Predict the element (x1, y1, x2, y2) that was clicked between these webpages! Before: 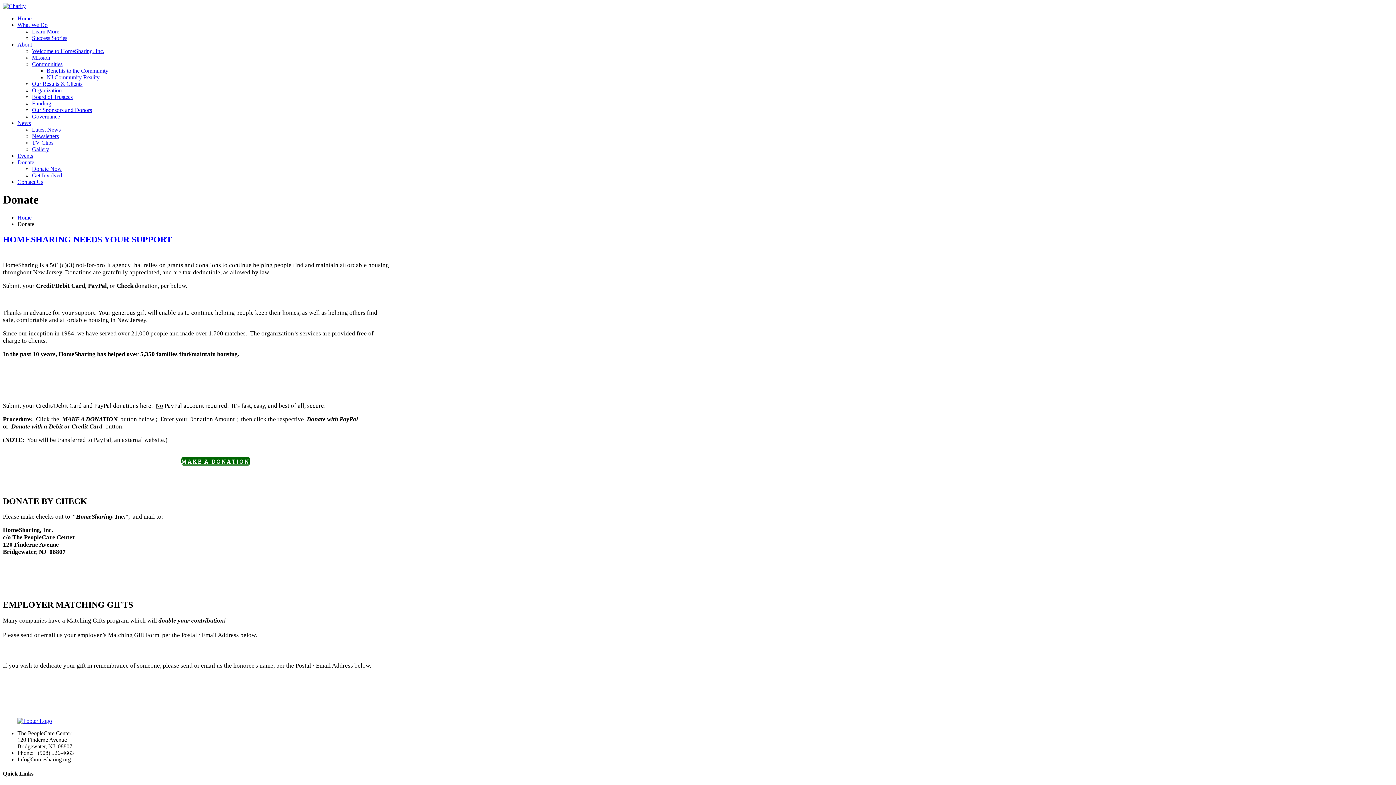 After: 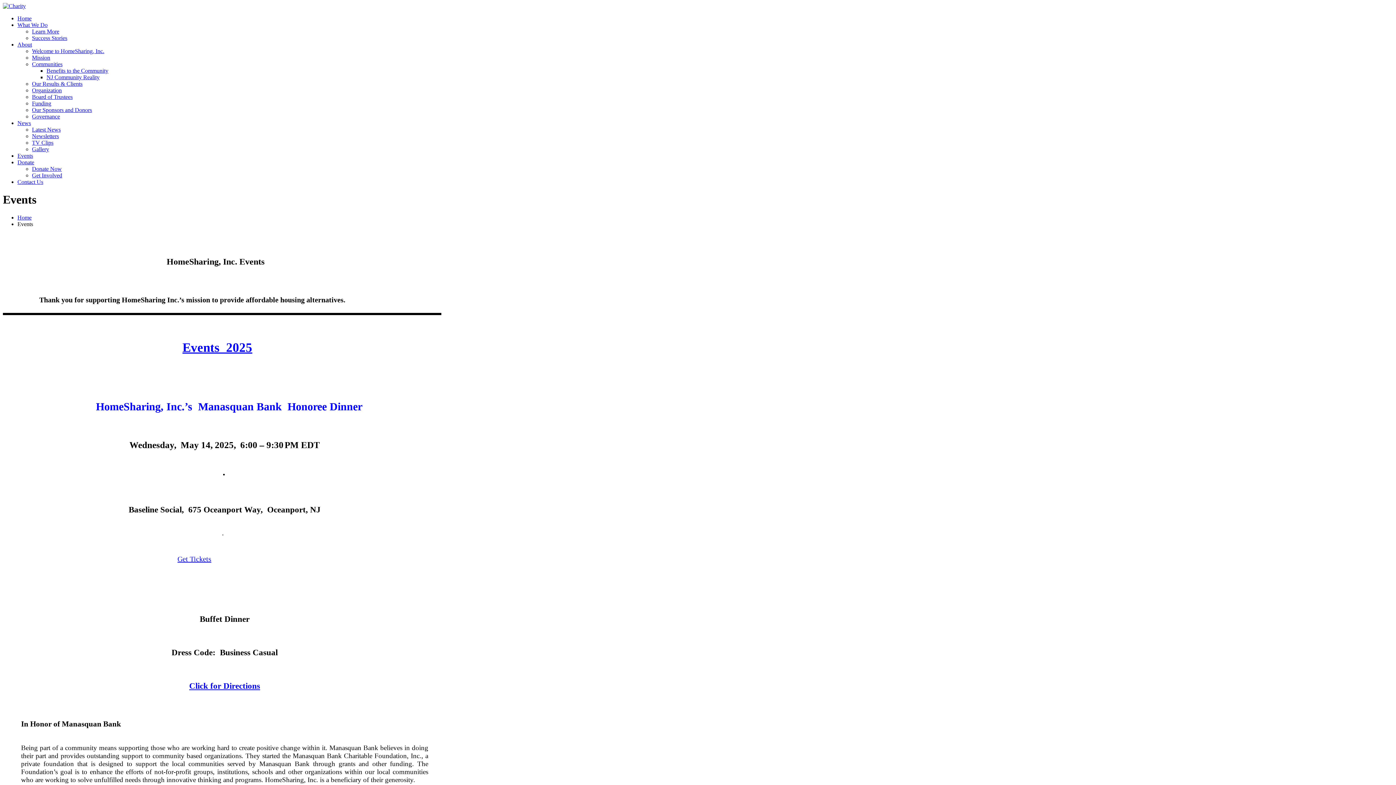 Action: label: Events bbox: (17, 152, 33, 158)